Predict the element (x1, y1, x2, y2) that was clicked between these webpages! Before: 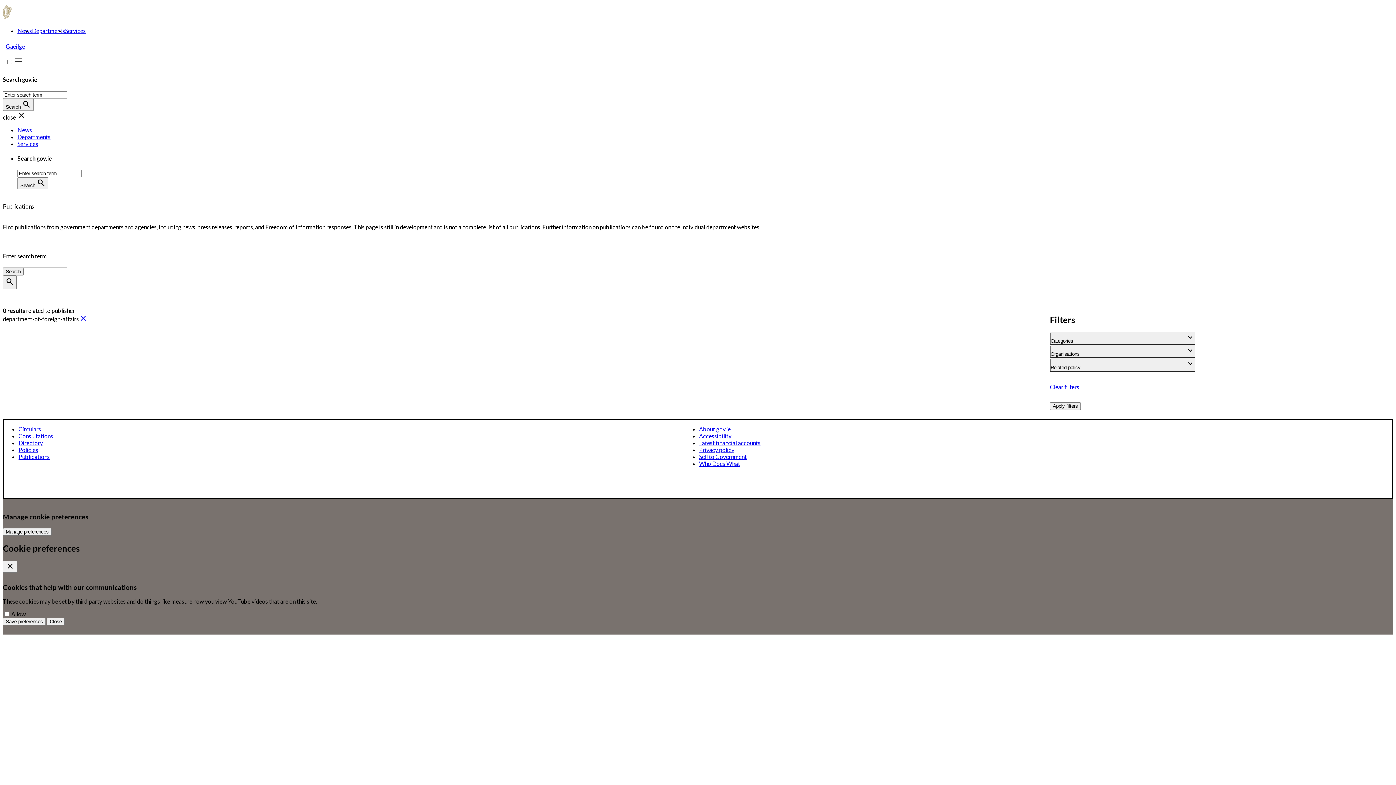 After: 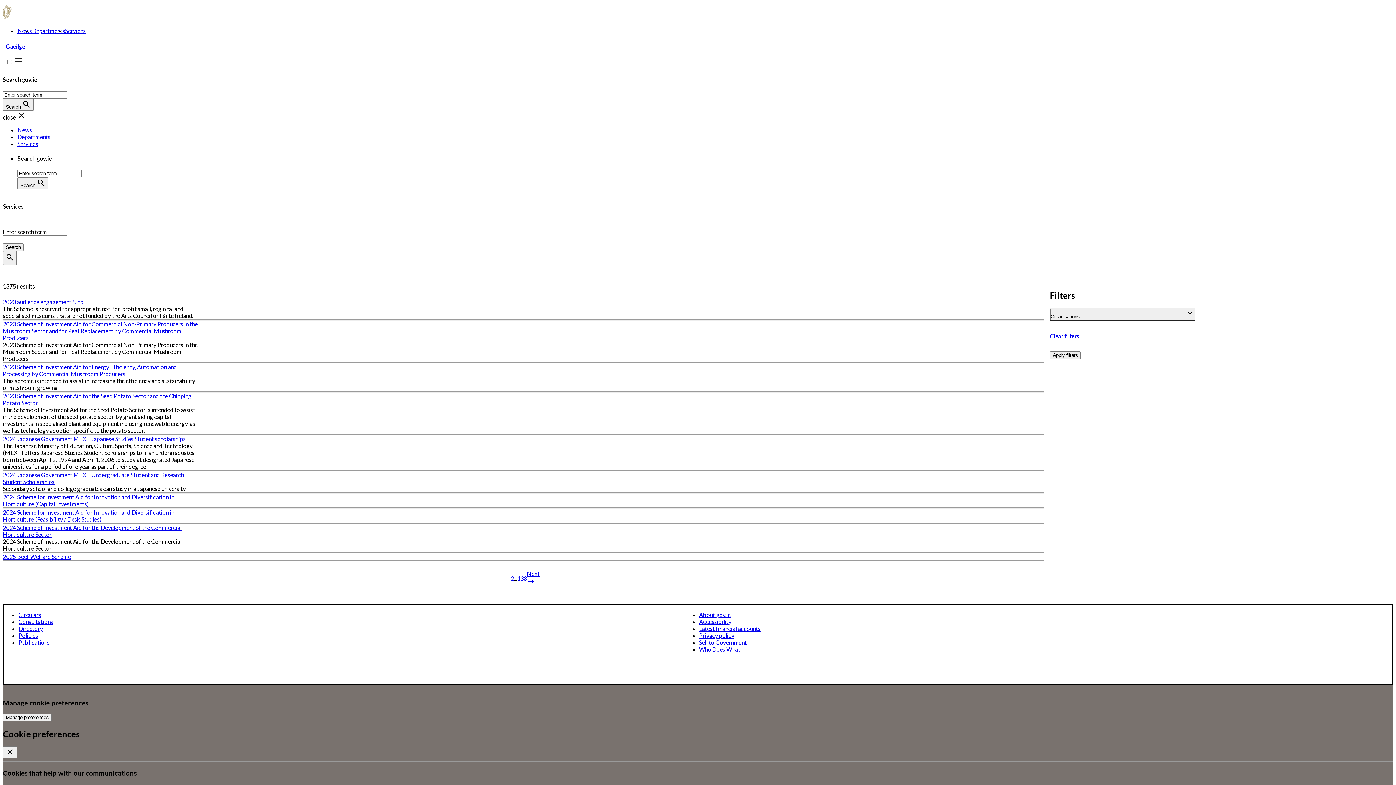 Action: bbox: (65, 27, 85, 34) label: Services